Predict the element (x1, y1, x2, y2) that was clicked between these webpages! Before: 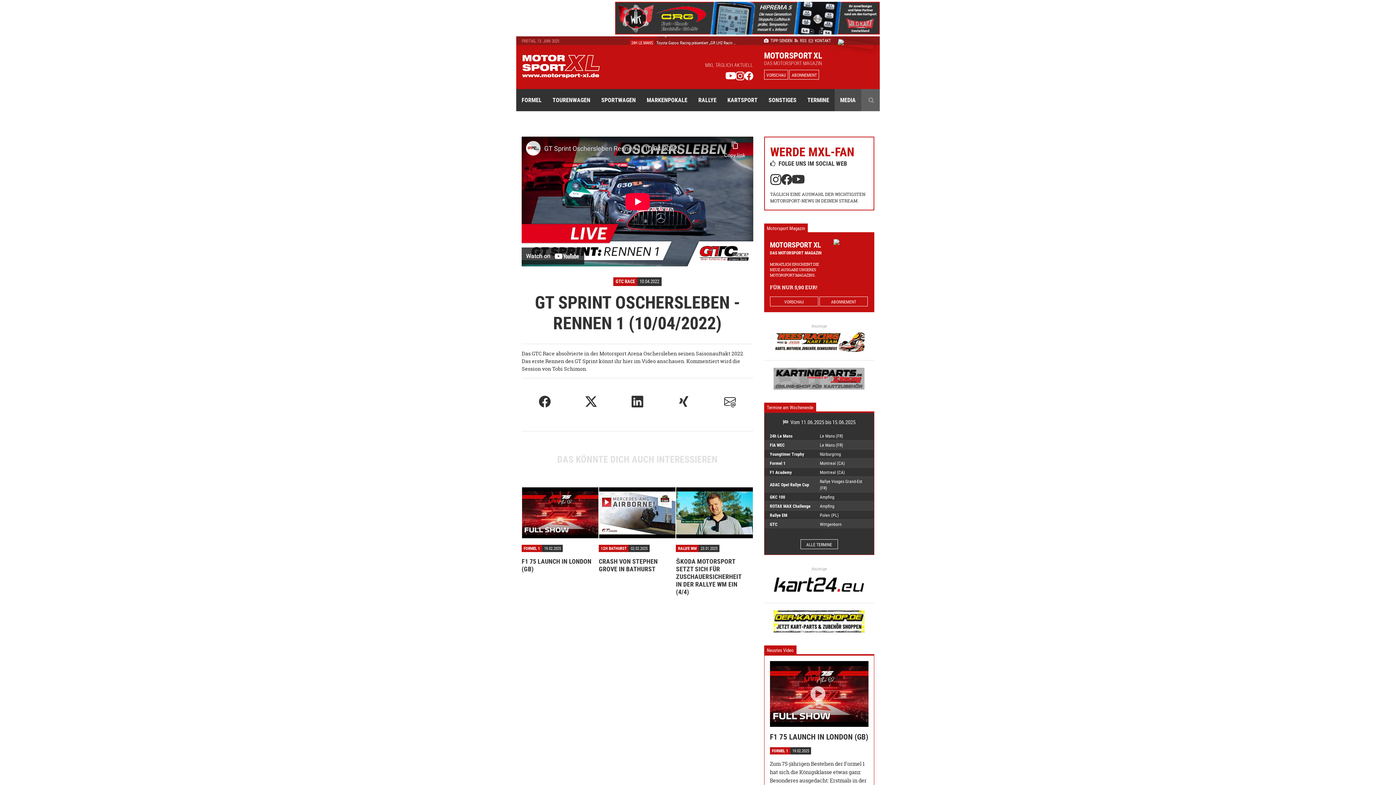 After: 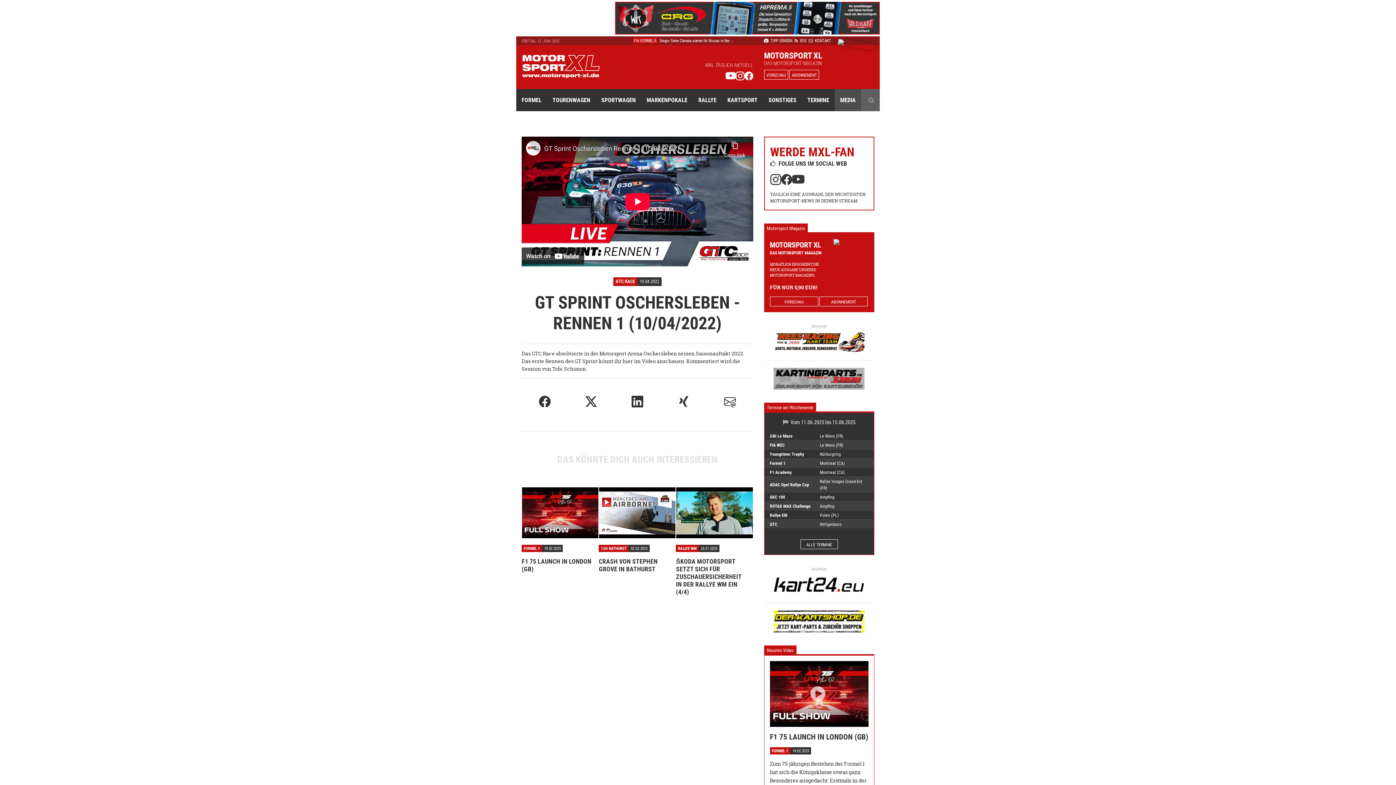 Action: bbox: (773, 617, 864, 624)